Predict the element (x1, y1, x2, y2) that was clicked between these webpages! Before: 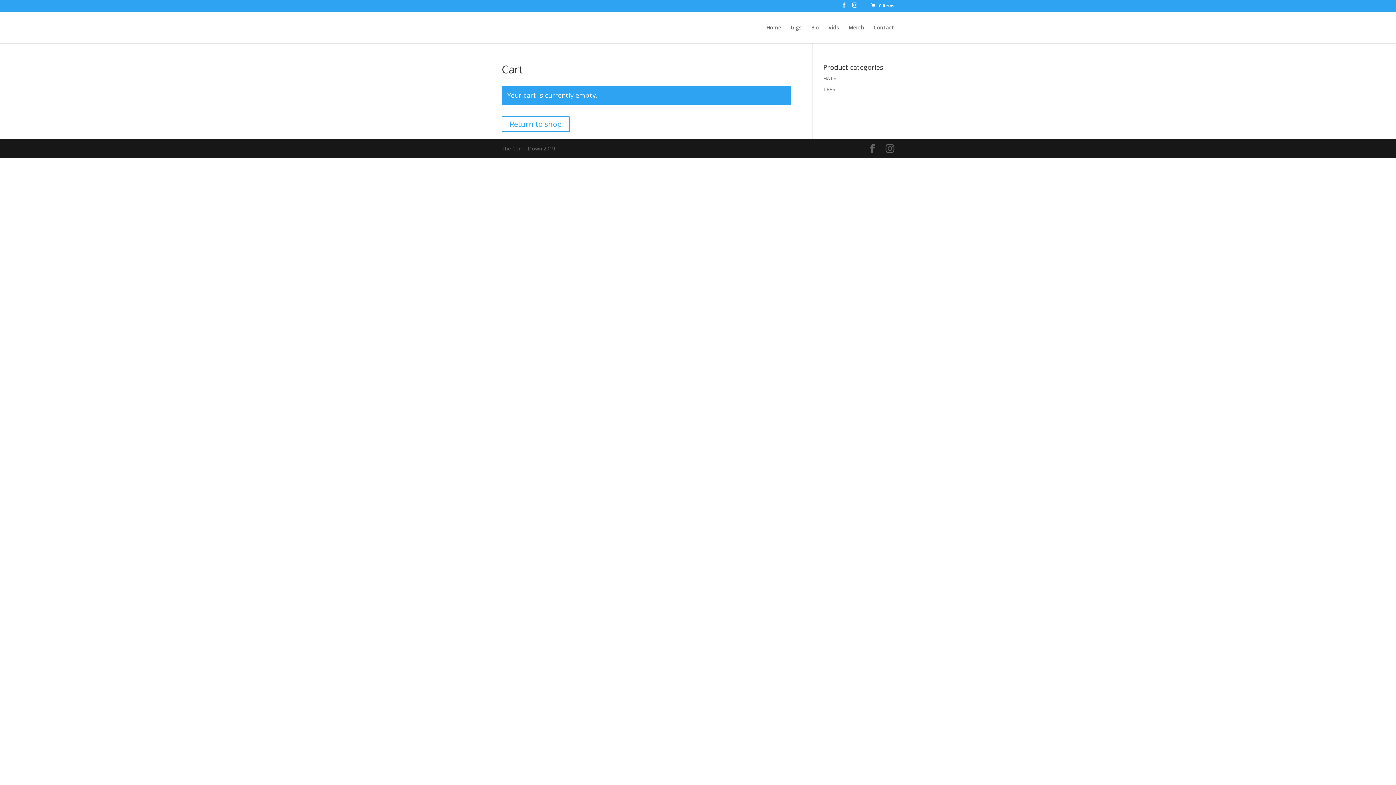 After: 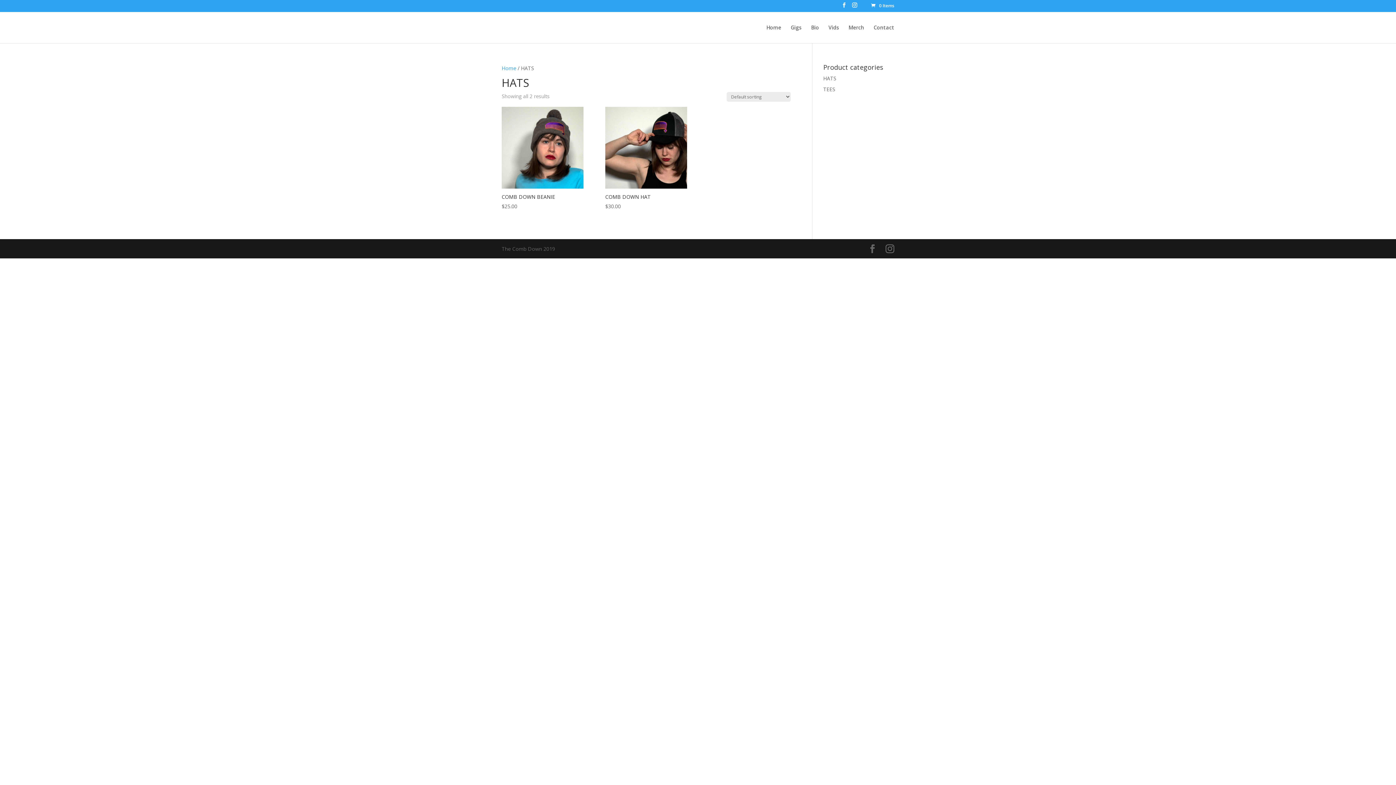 Action: label: HATS bbox: (823, 74, 836, 81)